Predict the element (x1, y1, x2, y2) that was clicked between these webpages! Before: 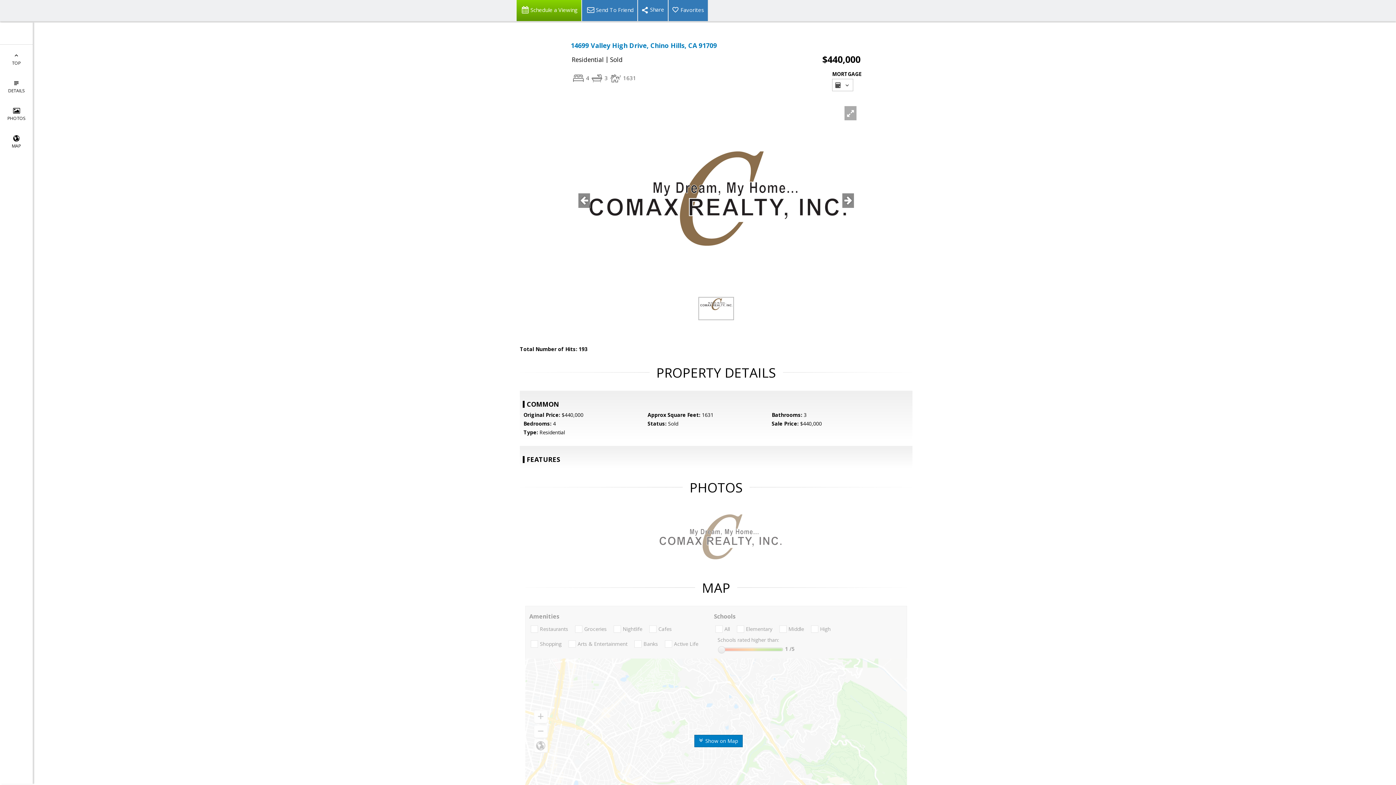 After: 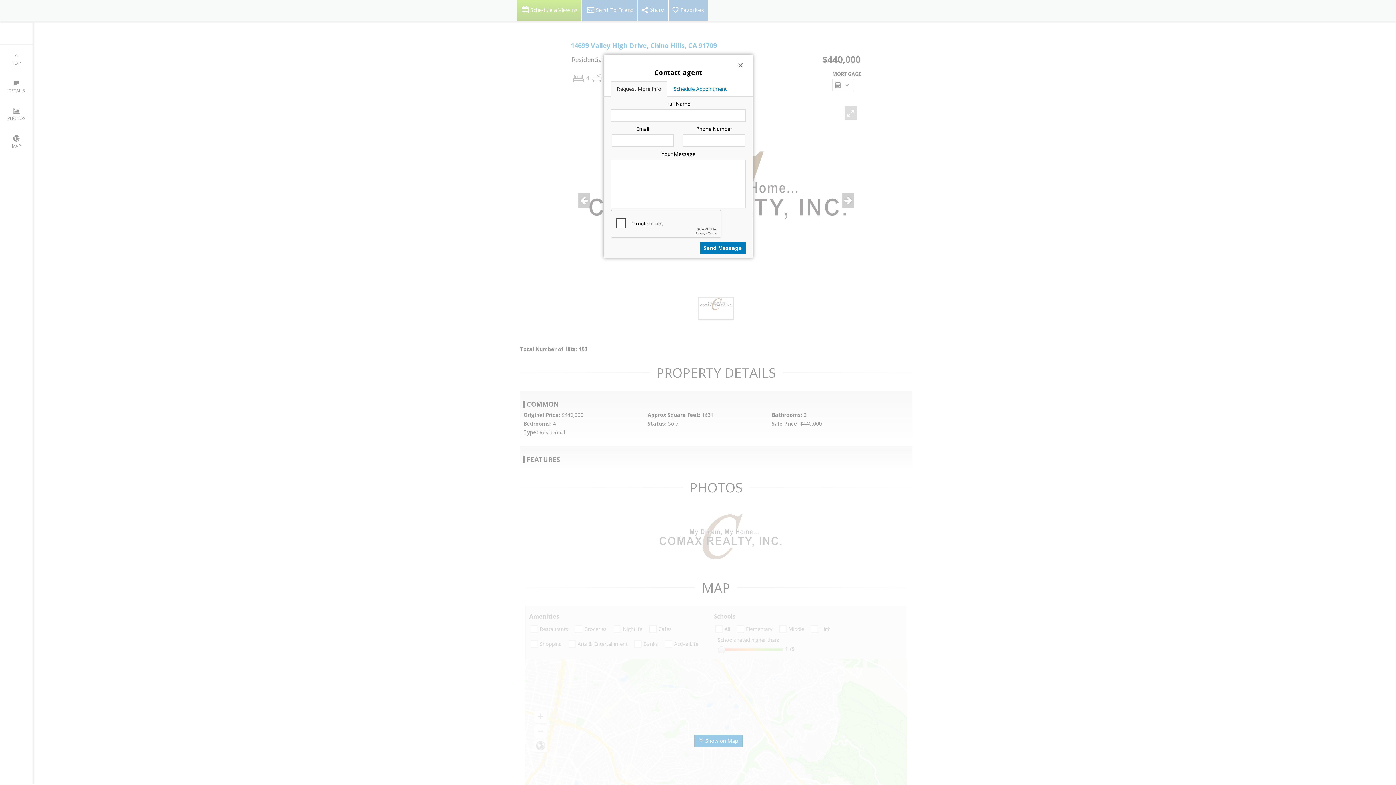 Action: bbox: (516, 0, 581, 21) label: Schedule a Viewing